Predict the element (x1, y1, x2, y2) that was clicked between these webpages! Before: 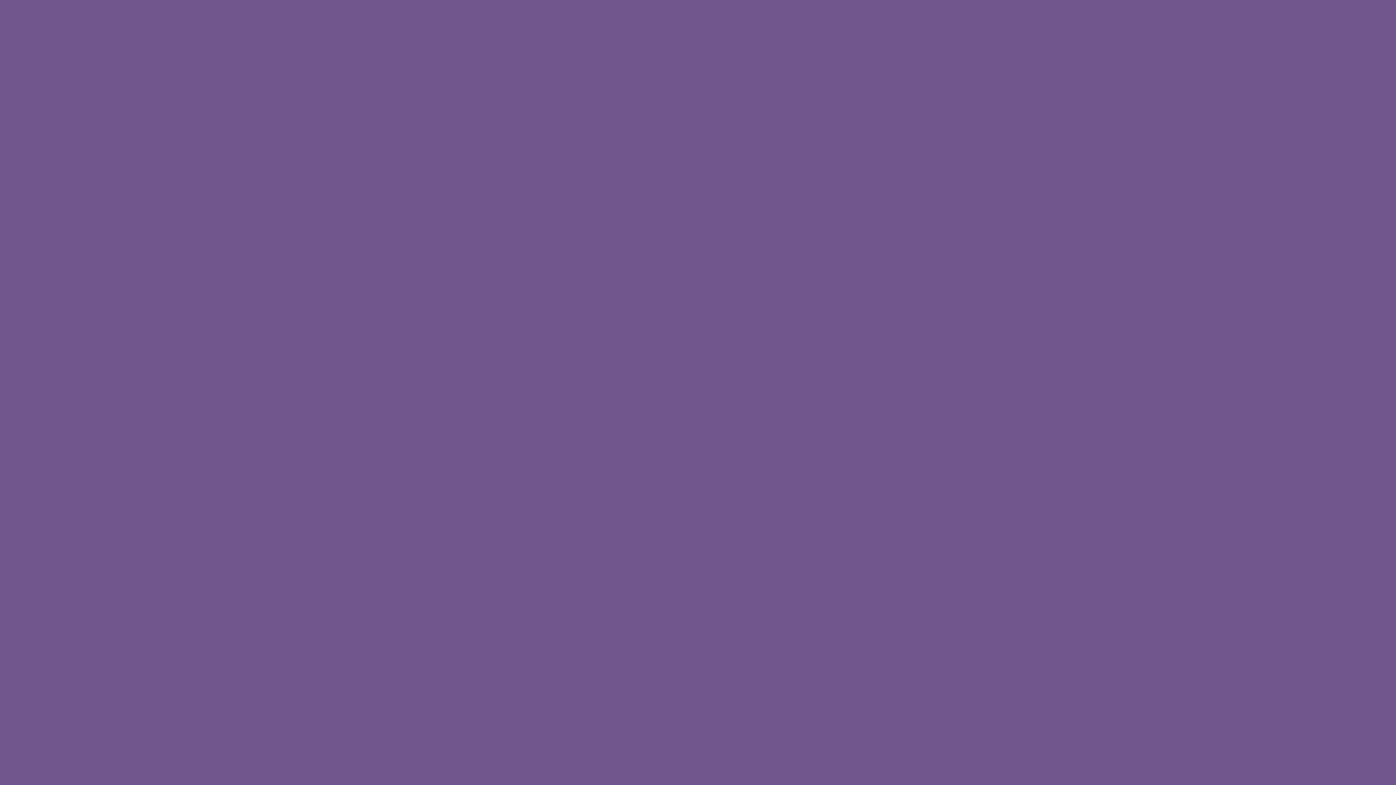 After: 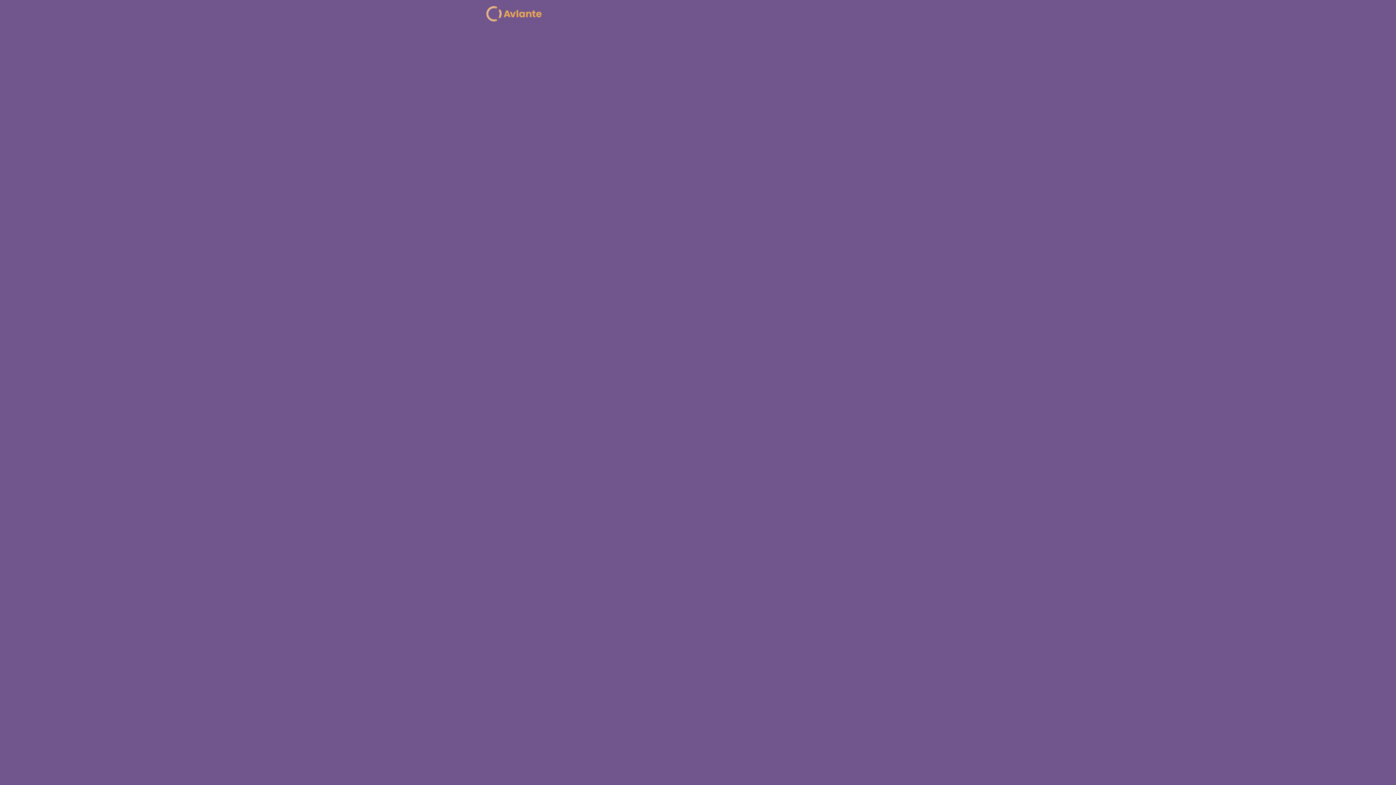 Action: bbox: (485, 5, 542, 14)